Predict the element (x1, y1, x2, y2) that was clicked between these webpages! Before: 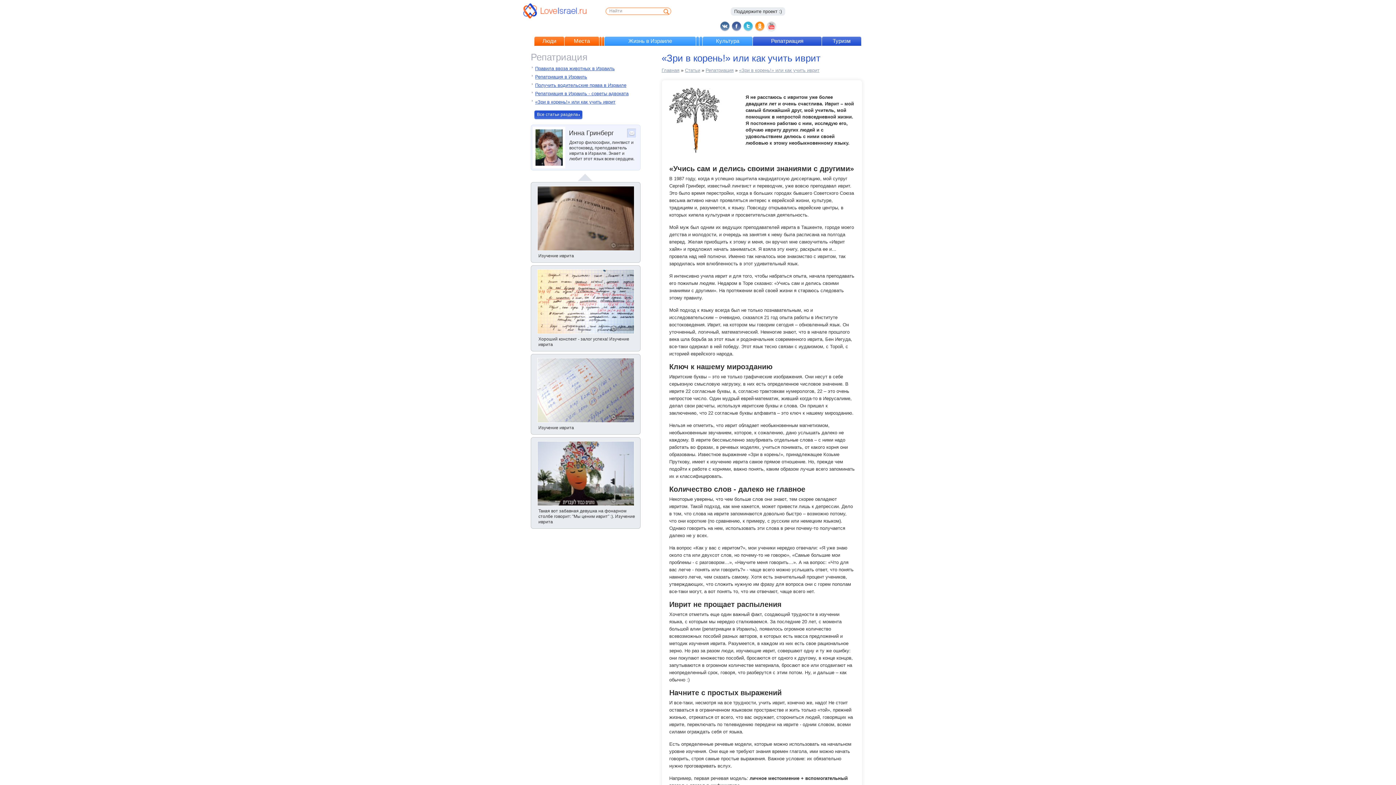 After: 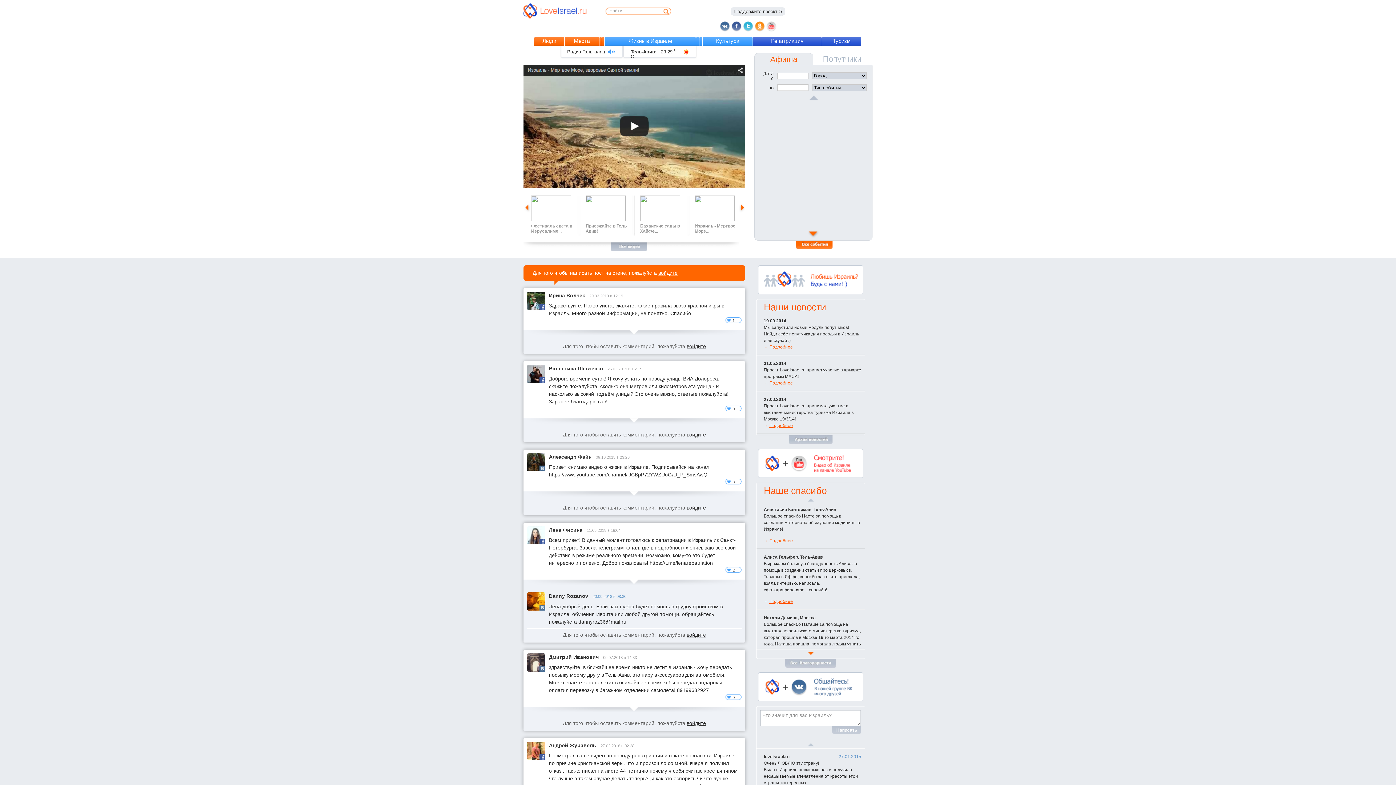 Action: bbox: (523, 17, 595, 23)